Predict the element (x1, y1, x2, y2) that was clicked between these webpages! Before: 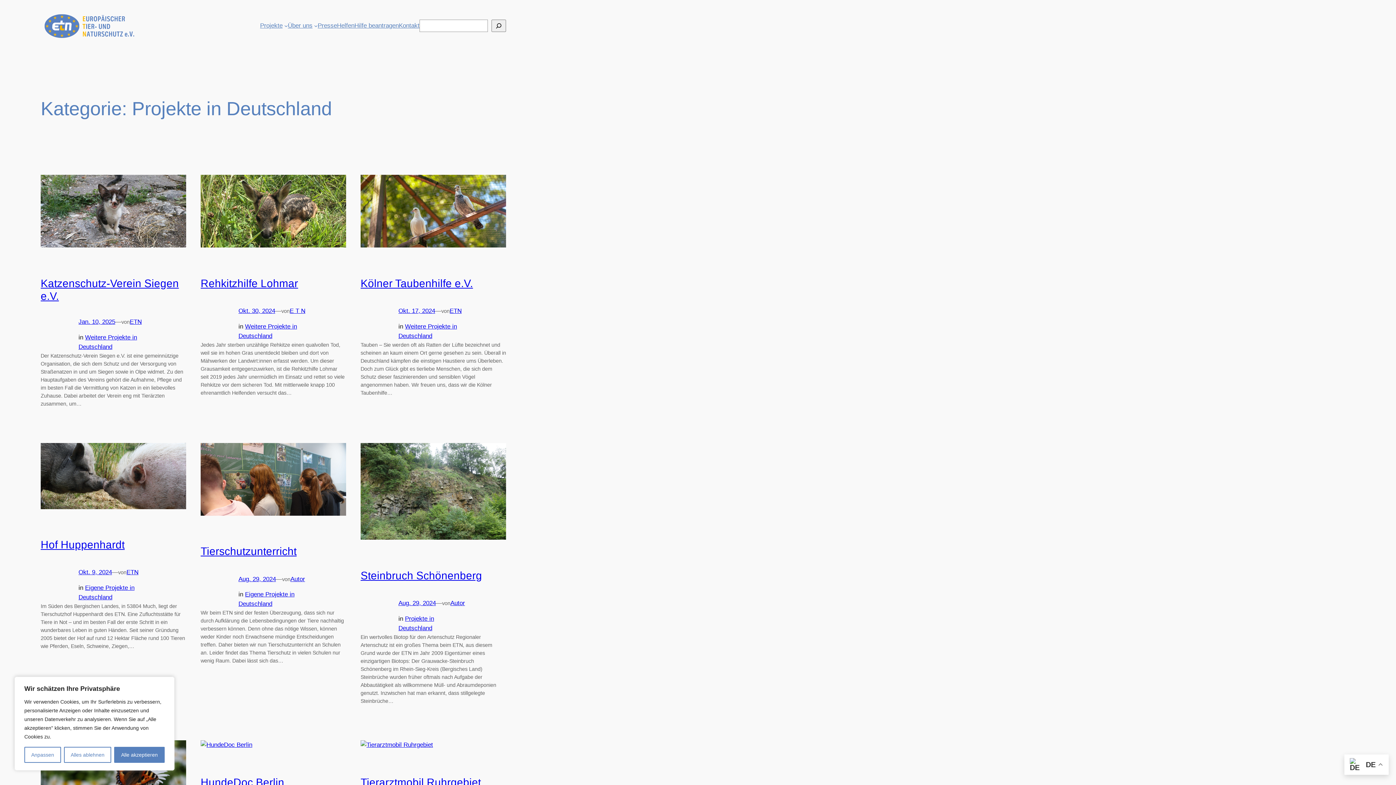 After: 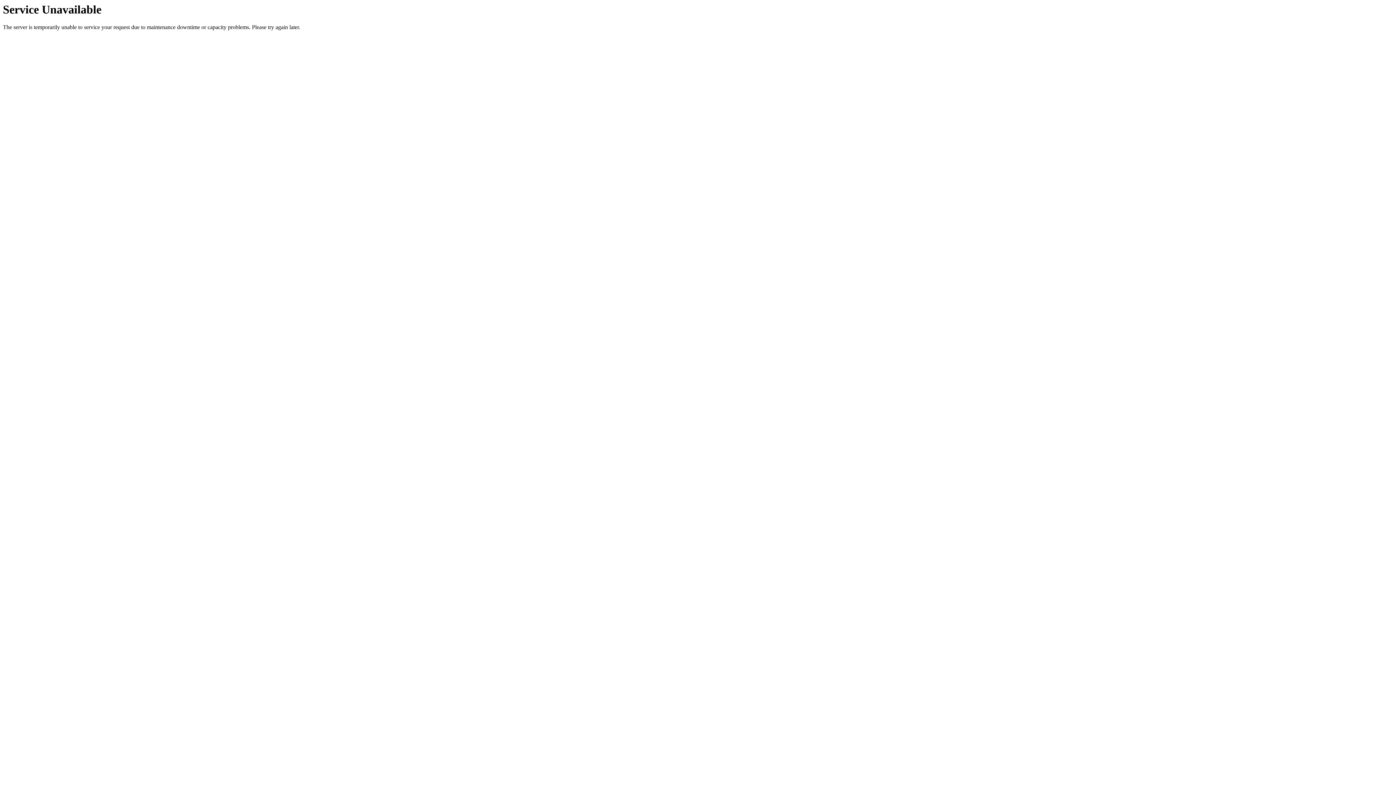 Action: bbox: (260, 21, 282, 30) label: Projekte